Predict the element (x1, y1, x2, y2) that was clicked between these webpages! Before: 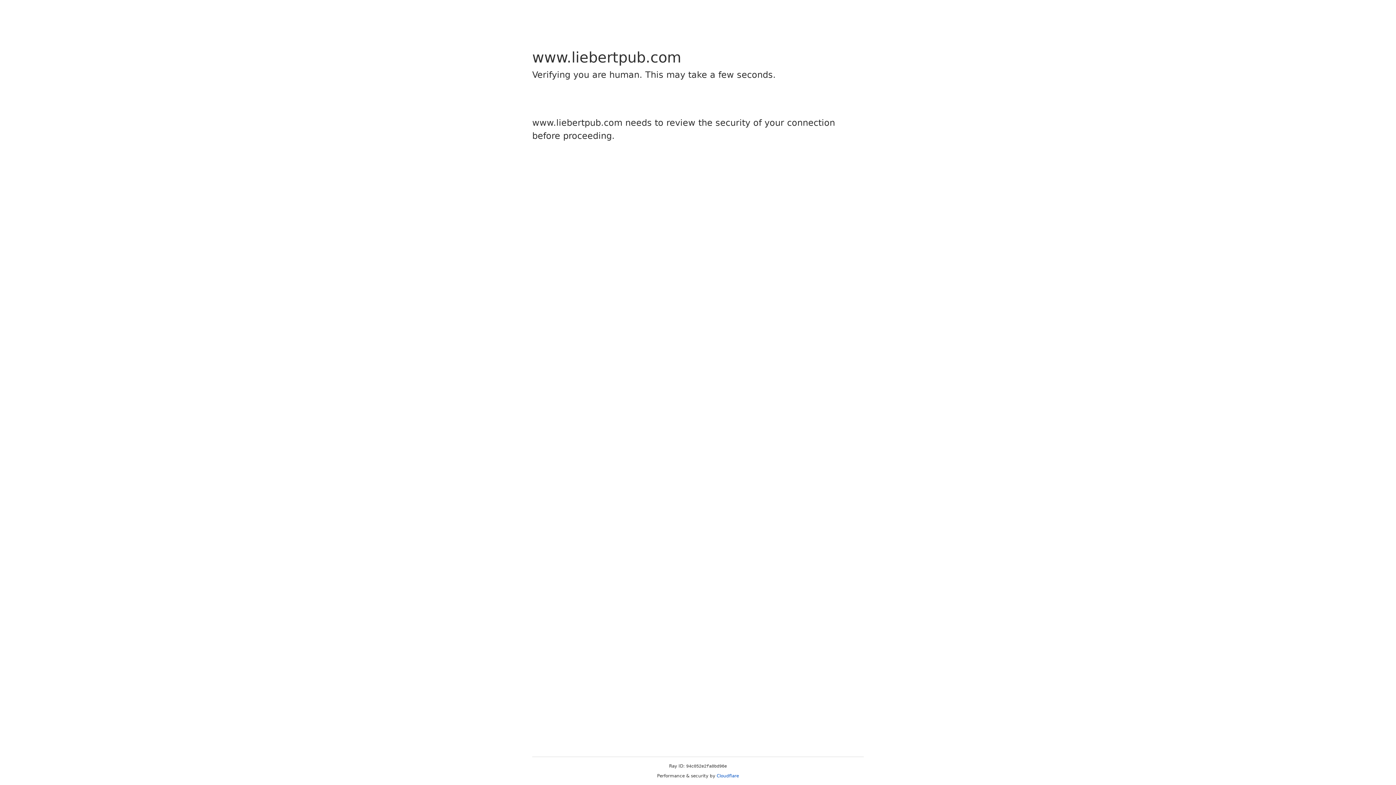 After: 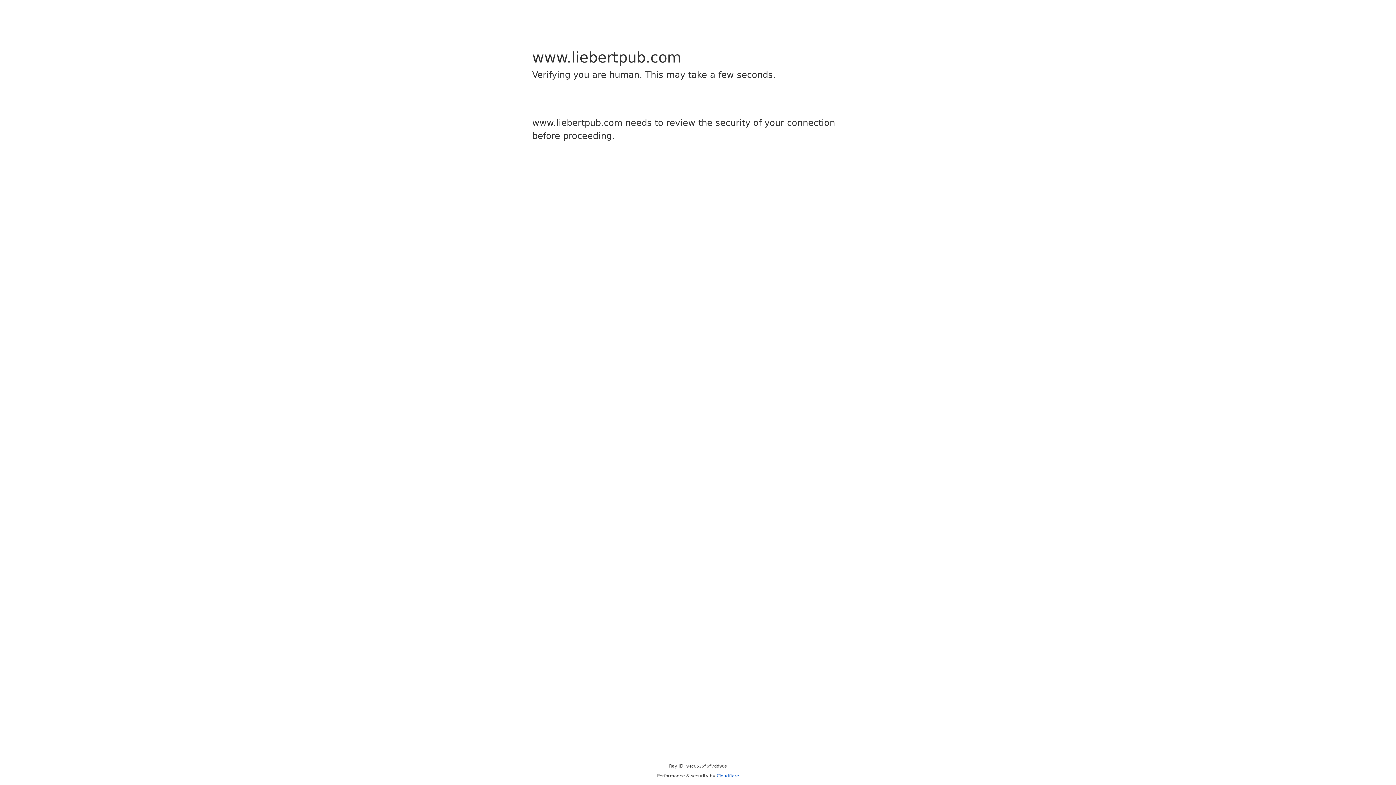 Action: label: Cloudflare bbox: (716, 773, 739, 778)